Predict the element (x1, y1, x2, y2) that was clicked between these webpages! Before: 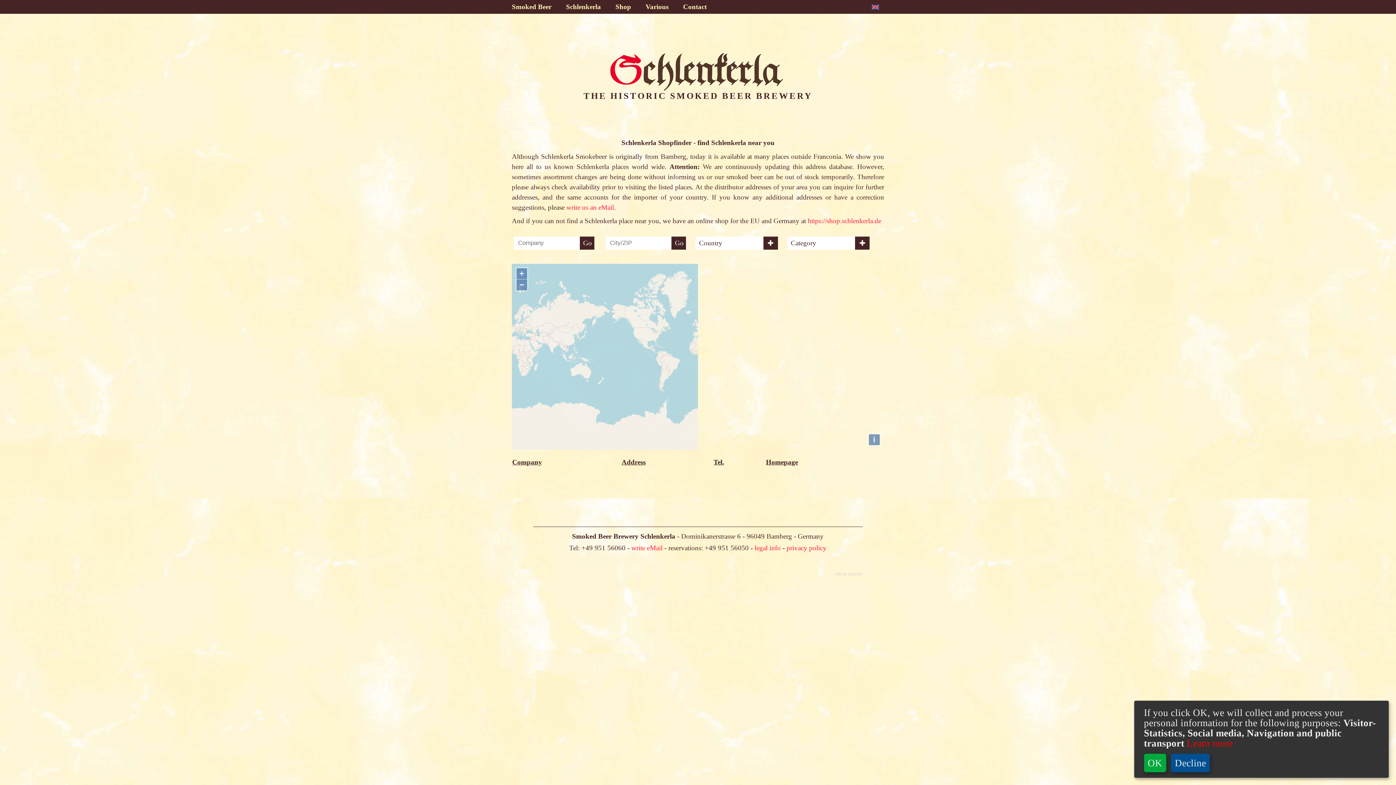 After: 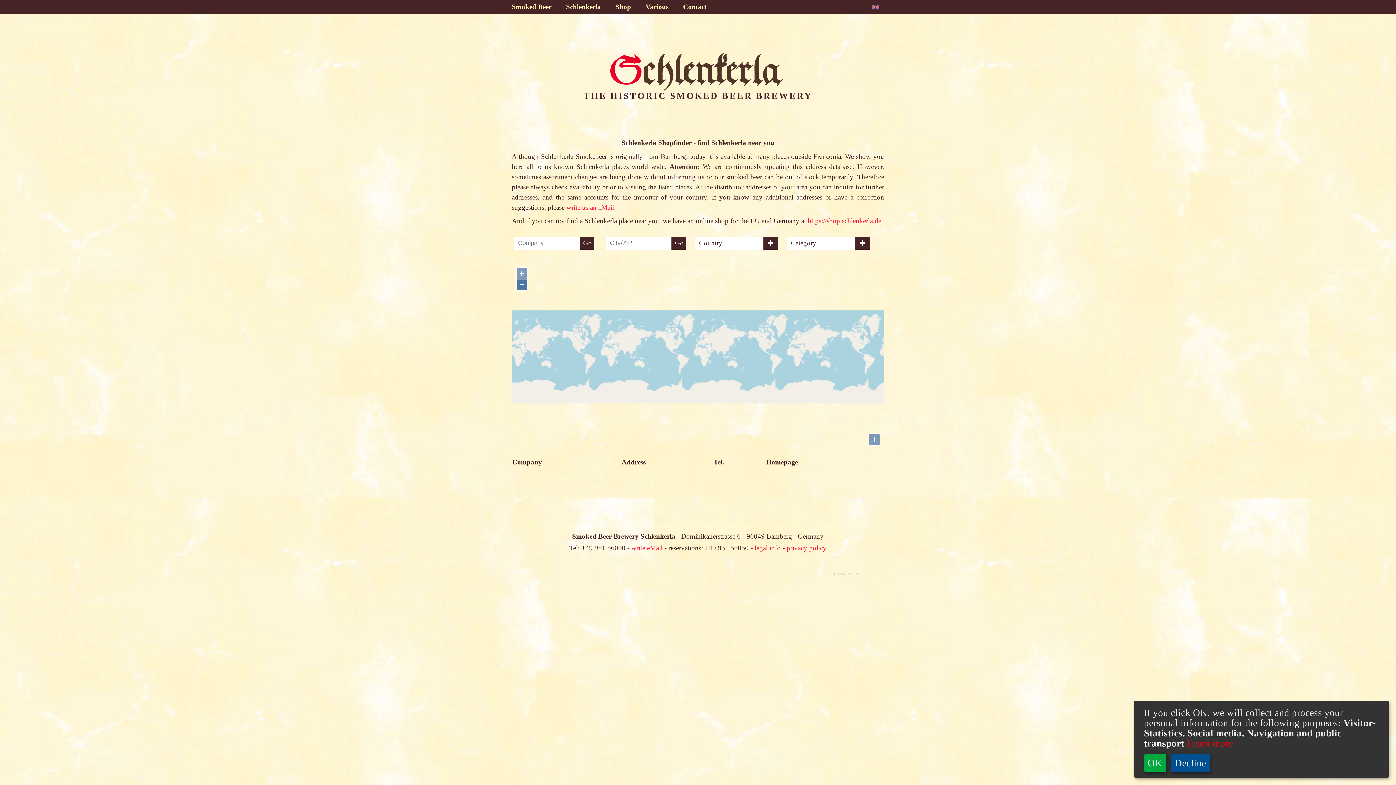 Action: label: − bbox: (516, 279, 527, 290)